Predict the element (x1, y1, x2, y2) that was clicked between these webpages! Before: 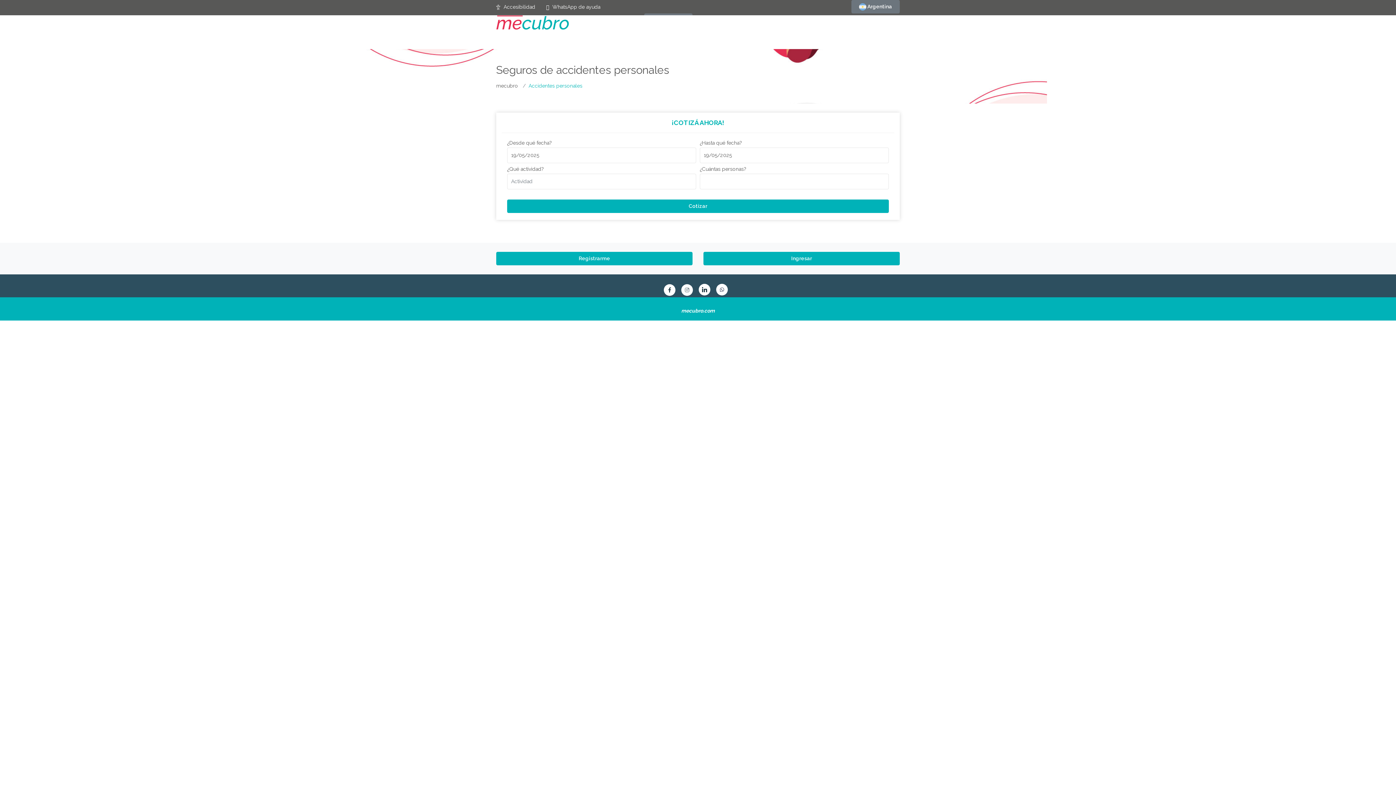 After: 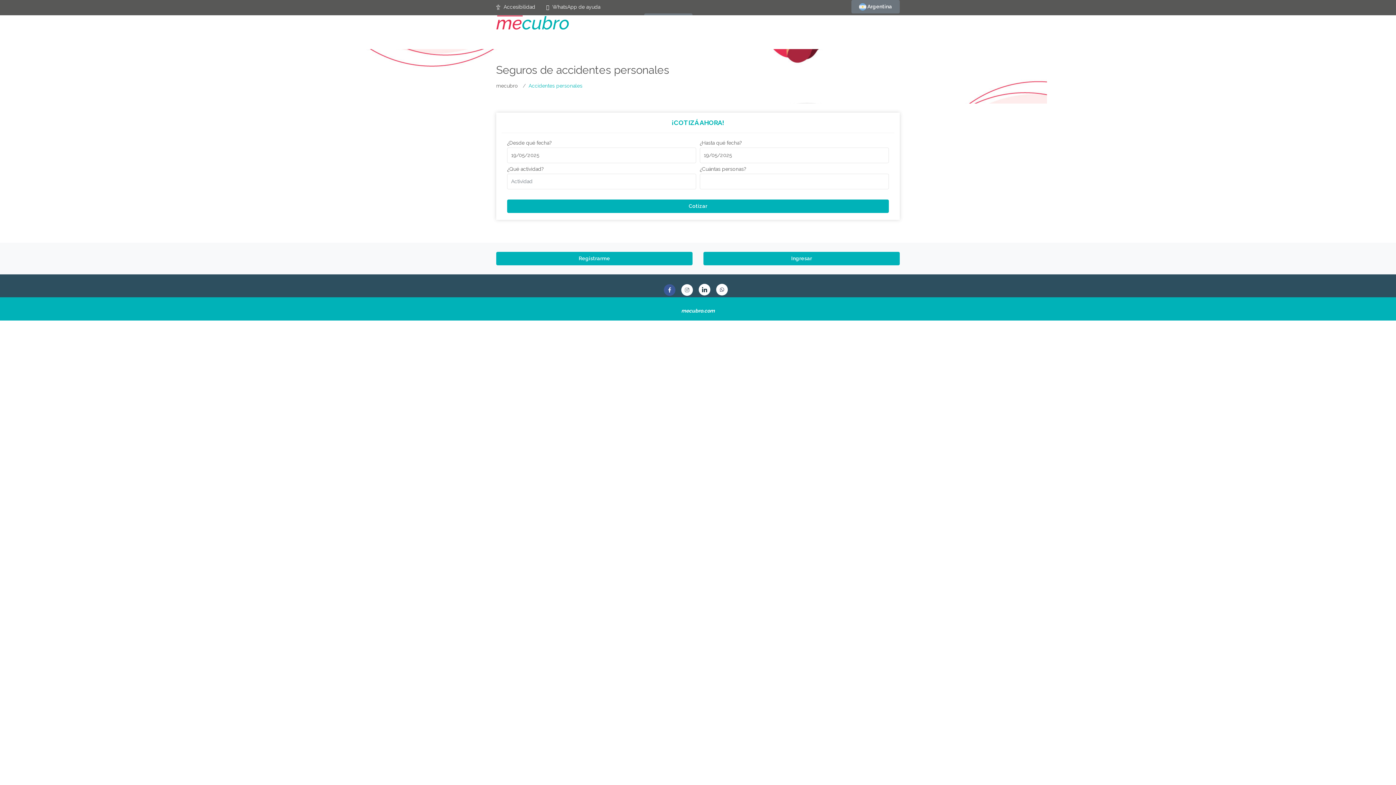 Action: bbox: (664, 284, 675, 295)